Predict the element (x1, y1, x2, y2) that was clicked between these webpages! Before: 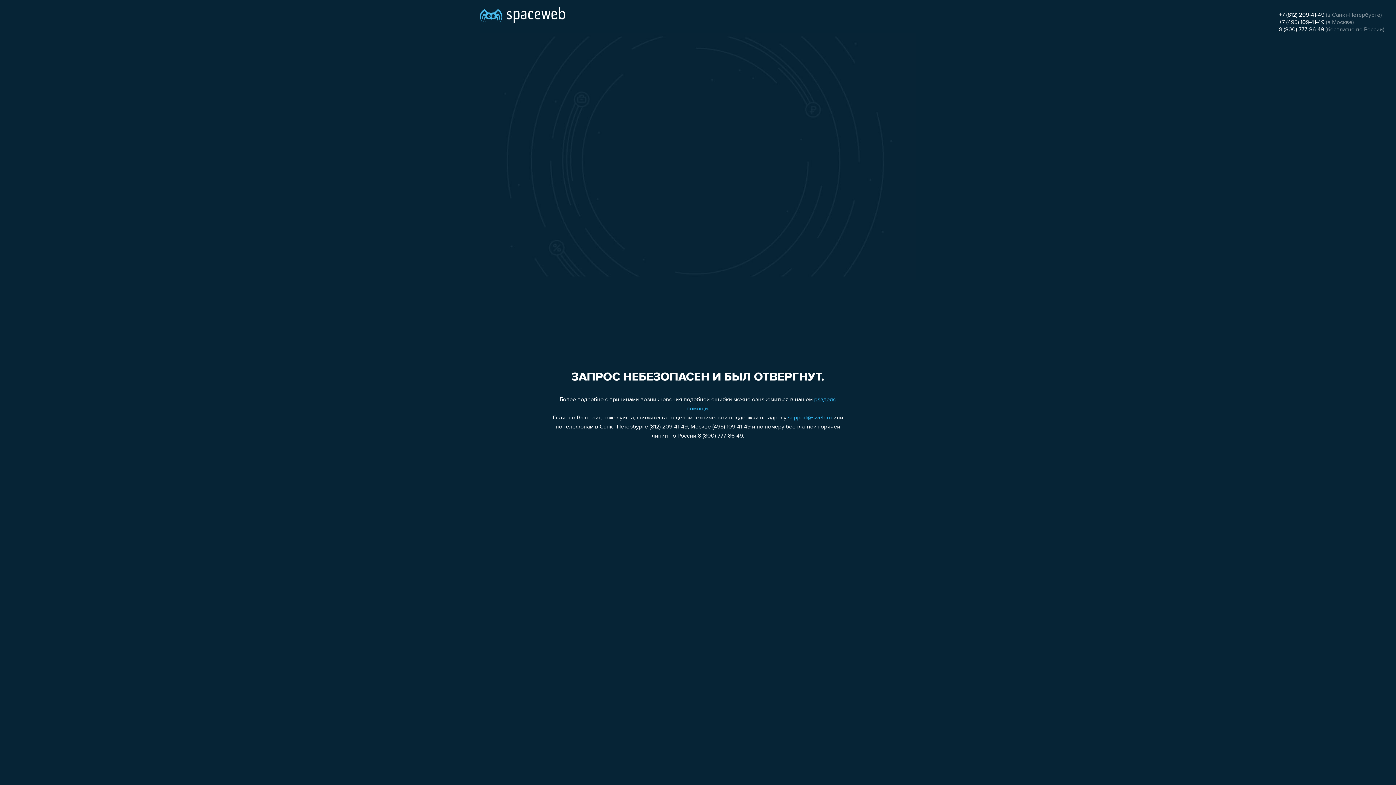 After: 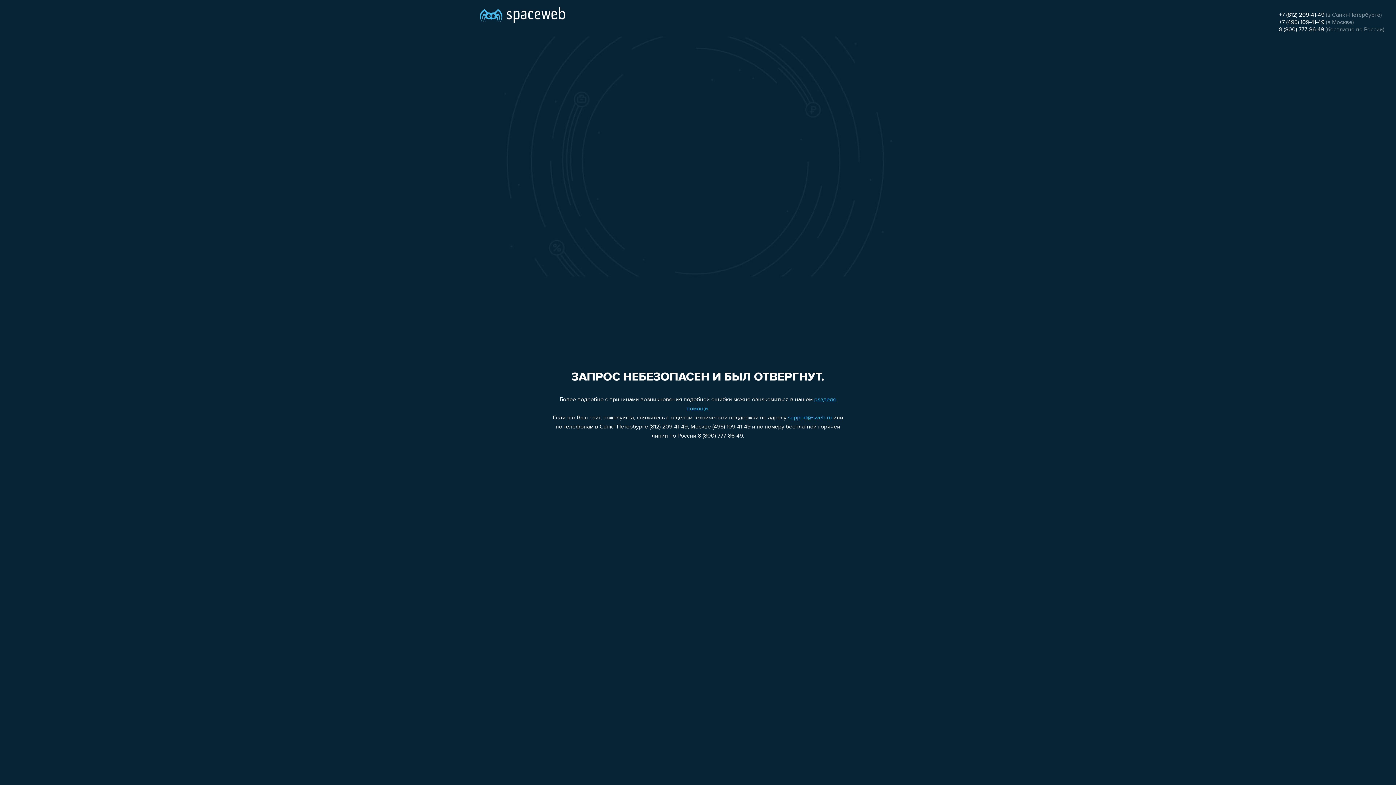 Action: label: +7 (812) 209-41-49 bbox: (1279, 12, 1324, 18)